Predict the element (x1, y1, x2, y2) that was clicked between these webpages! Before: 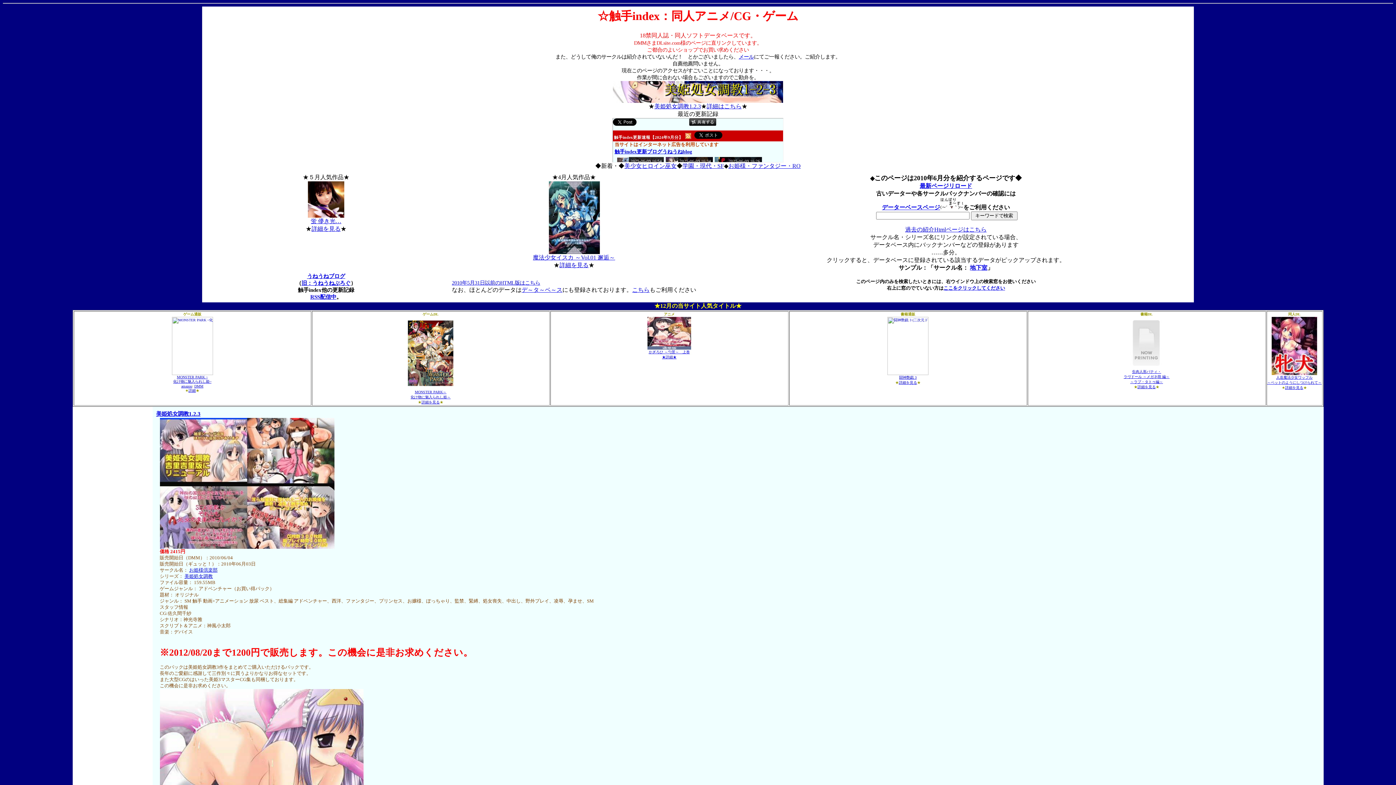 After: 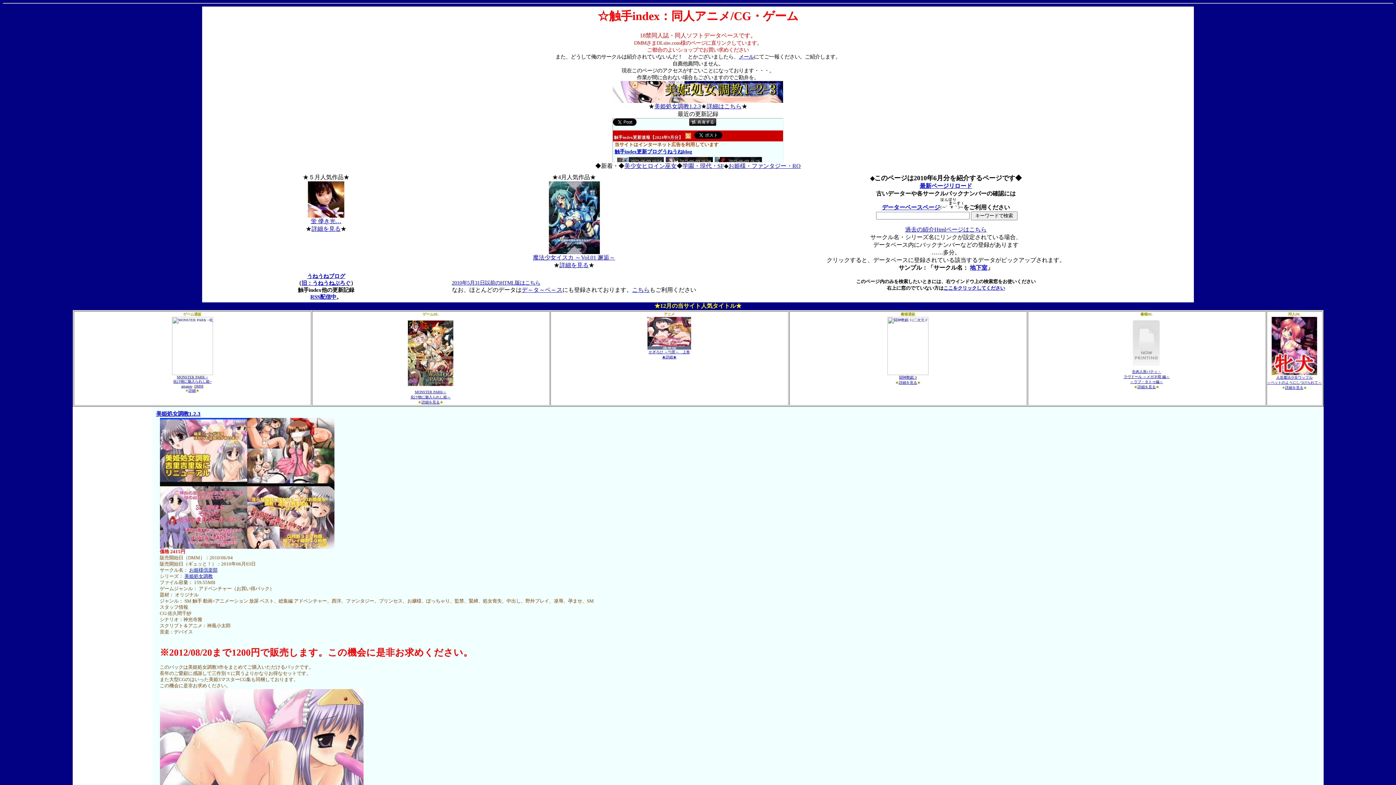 Action: label: 魔法少女イスカ ～Vol.01 邂逅～ bbox: (533, 254, 615, 260)